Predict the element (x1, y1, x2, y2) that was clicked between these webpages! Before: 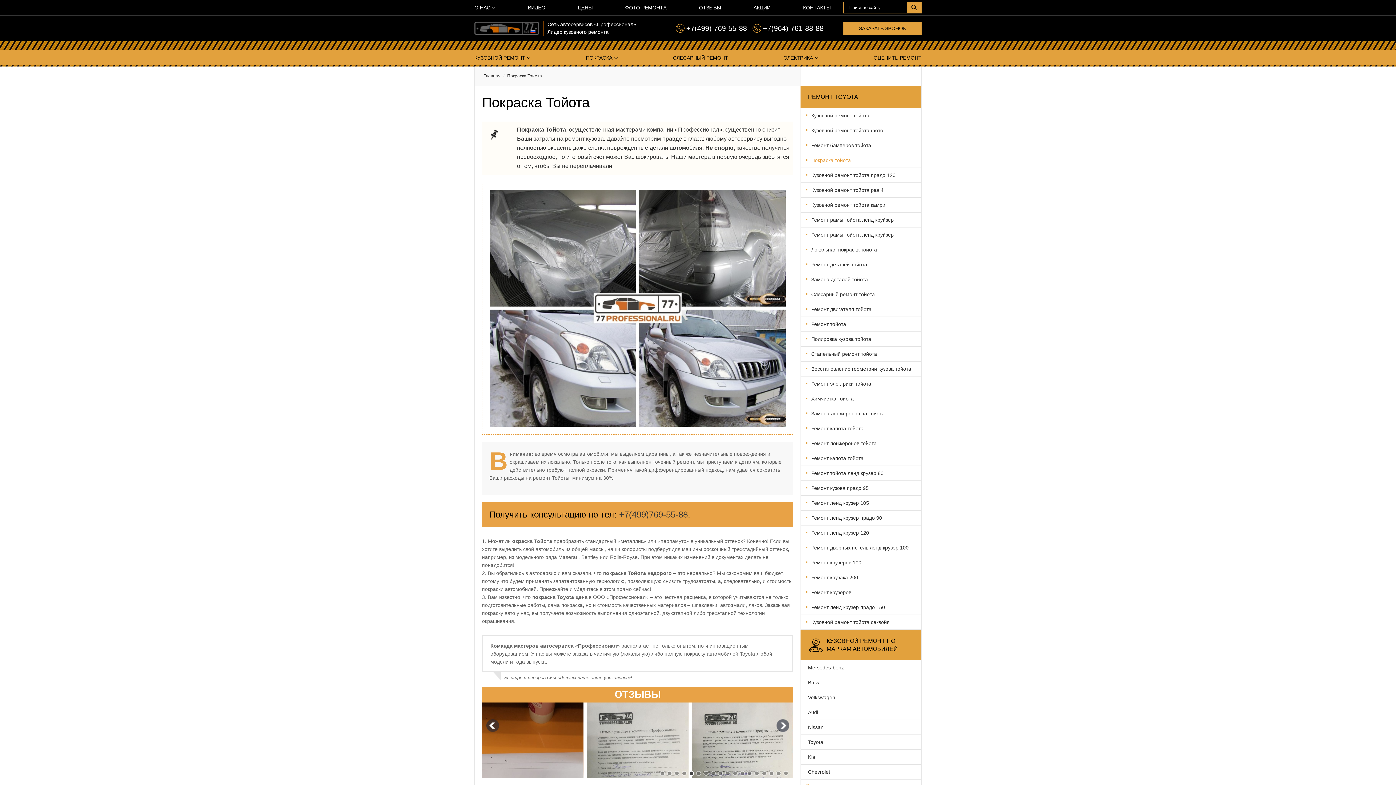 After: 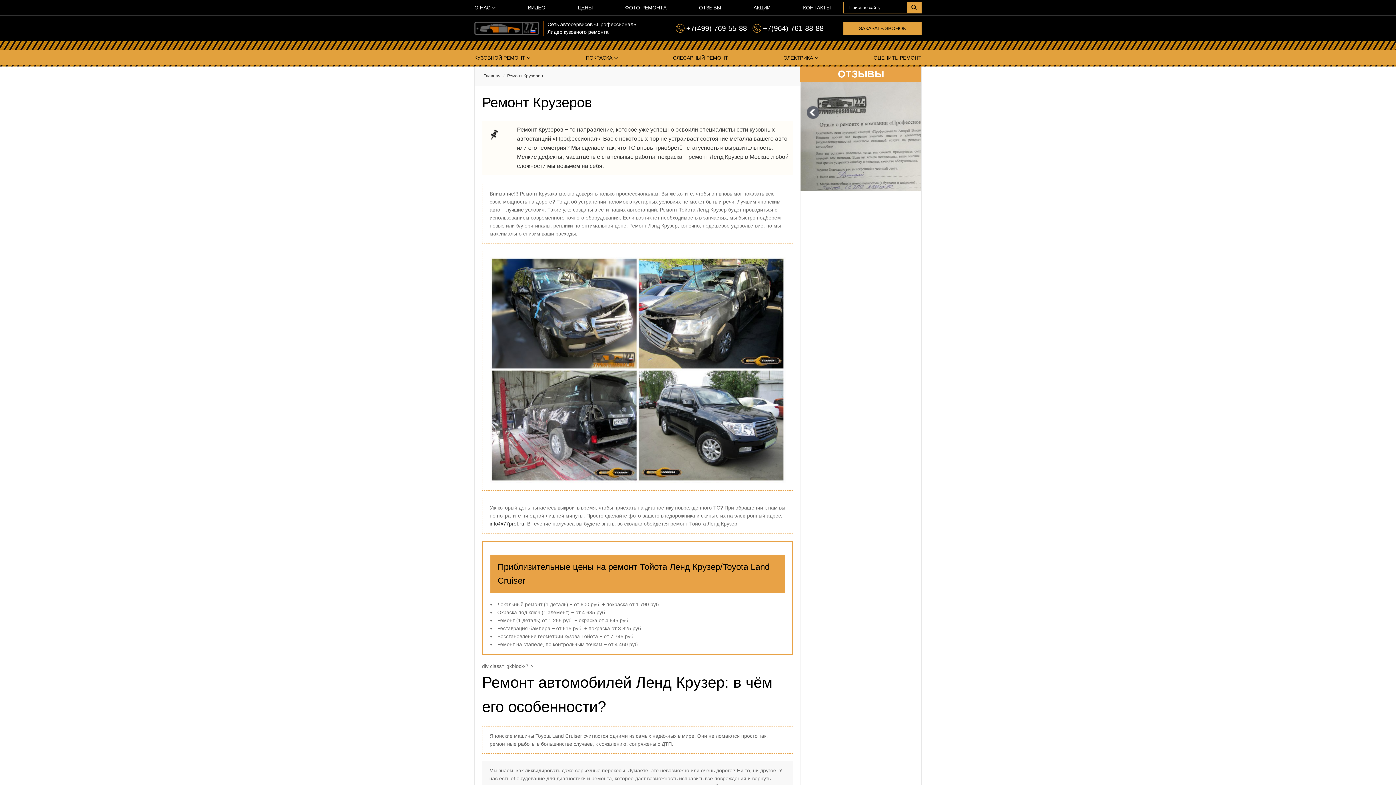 Action: bbox: (808, 587, 914, 597) label: Ремонт крузеров